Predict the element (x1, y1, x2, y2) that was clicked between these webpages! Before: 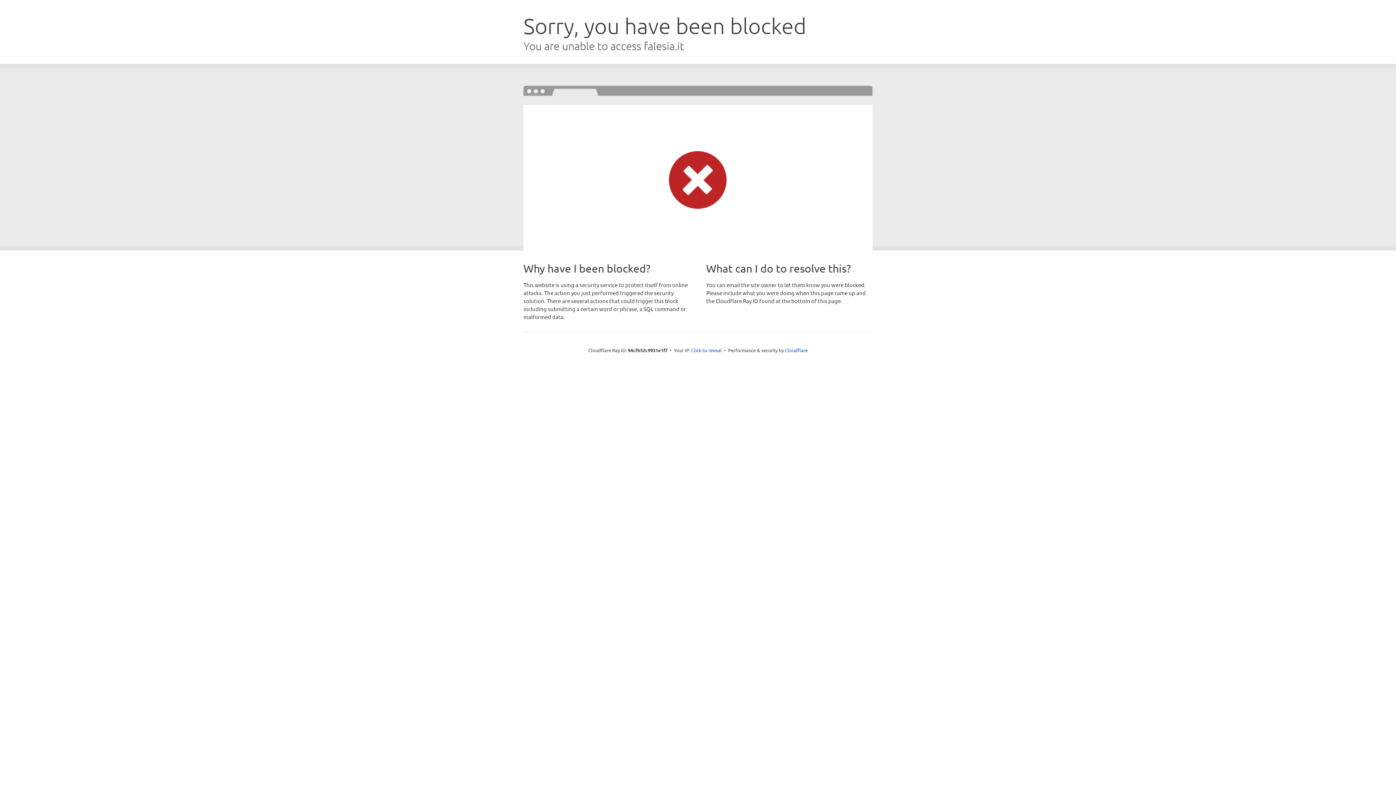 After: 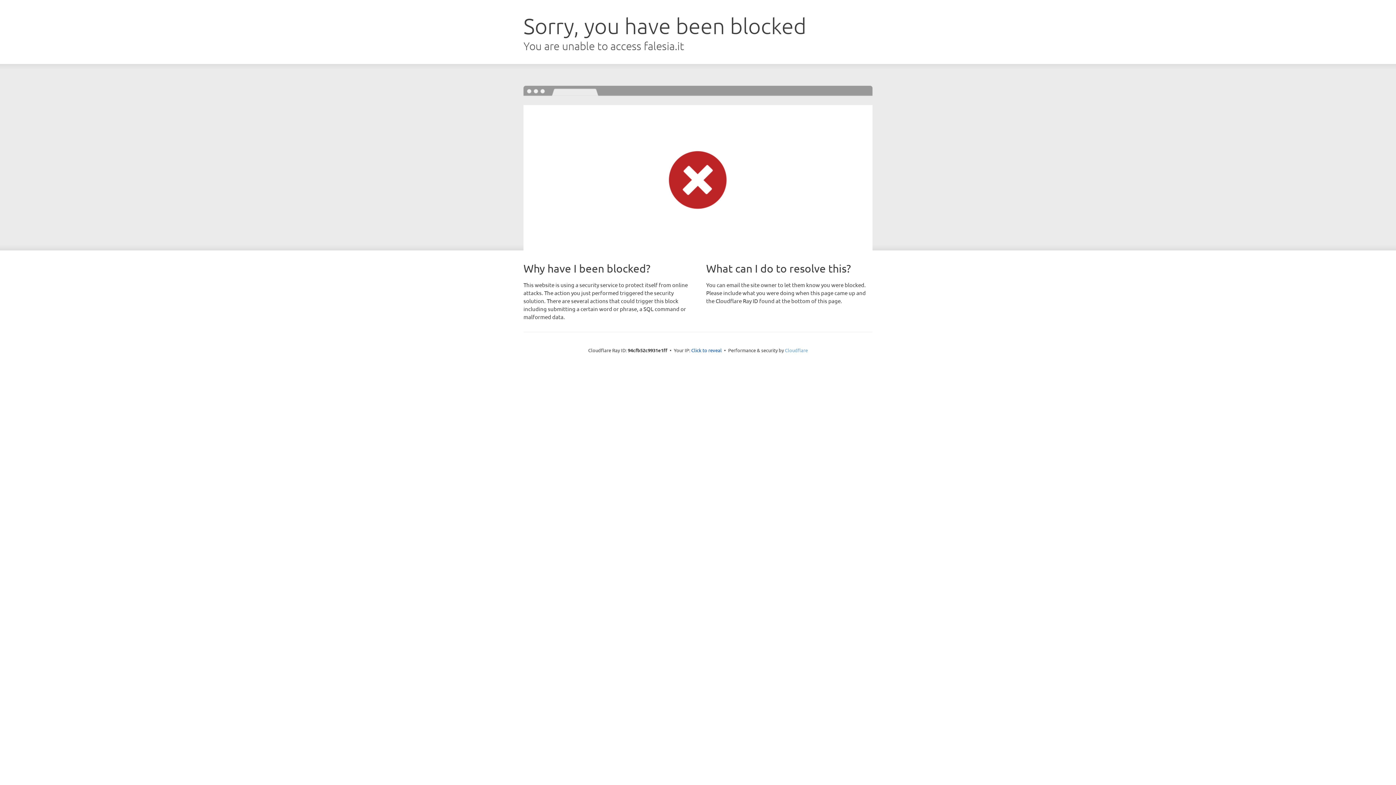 Action: label: Cloudflare bbox: (785, 347, 808, 353)